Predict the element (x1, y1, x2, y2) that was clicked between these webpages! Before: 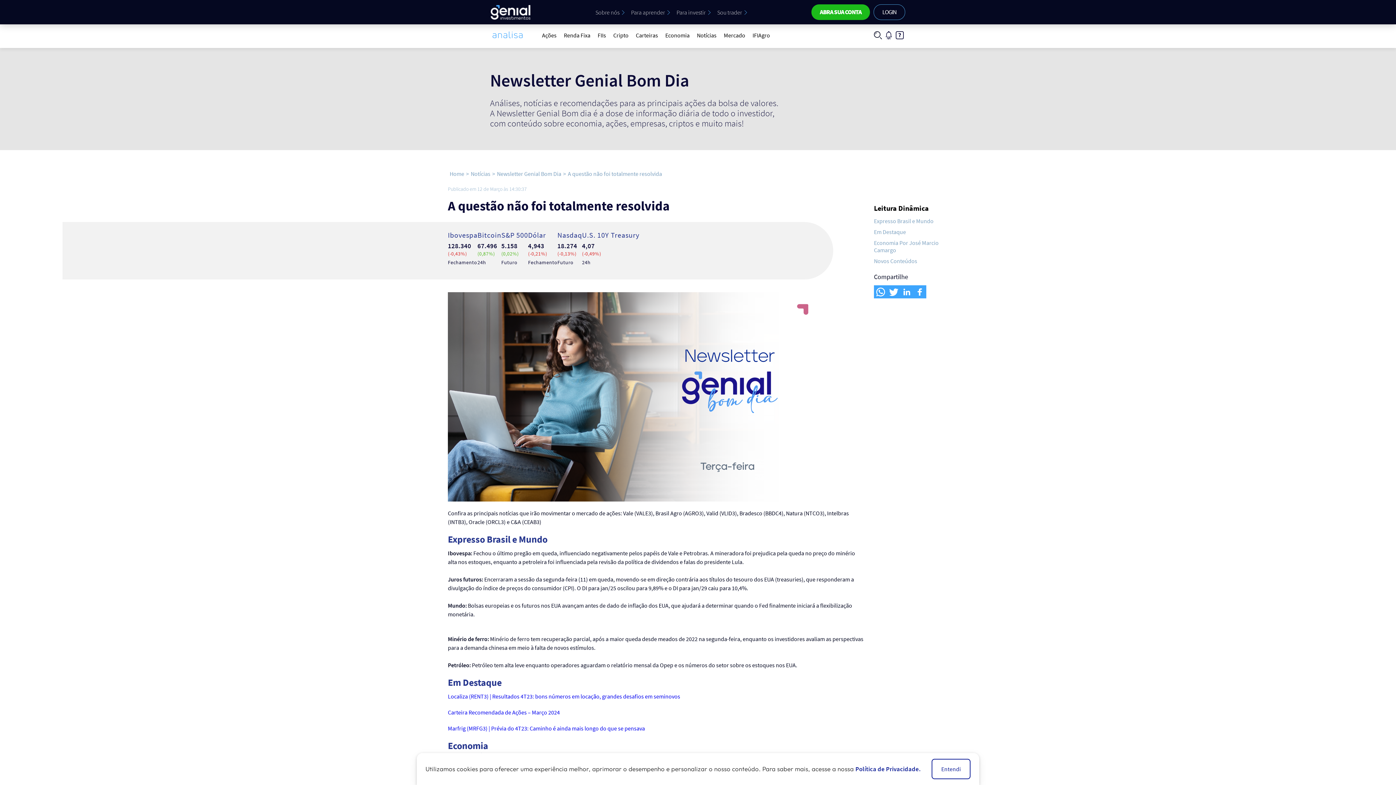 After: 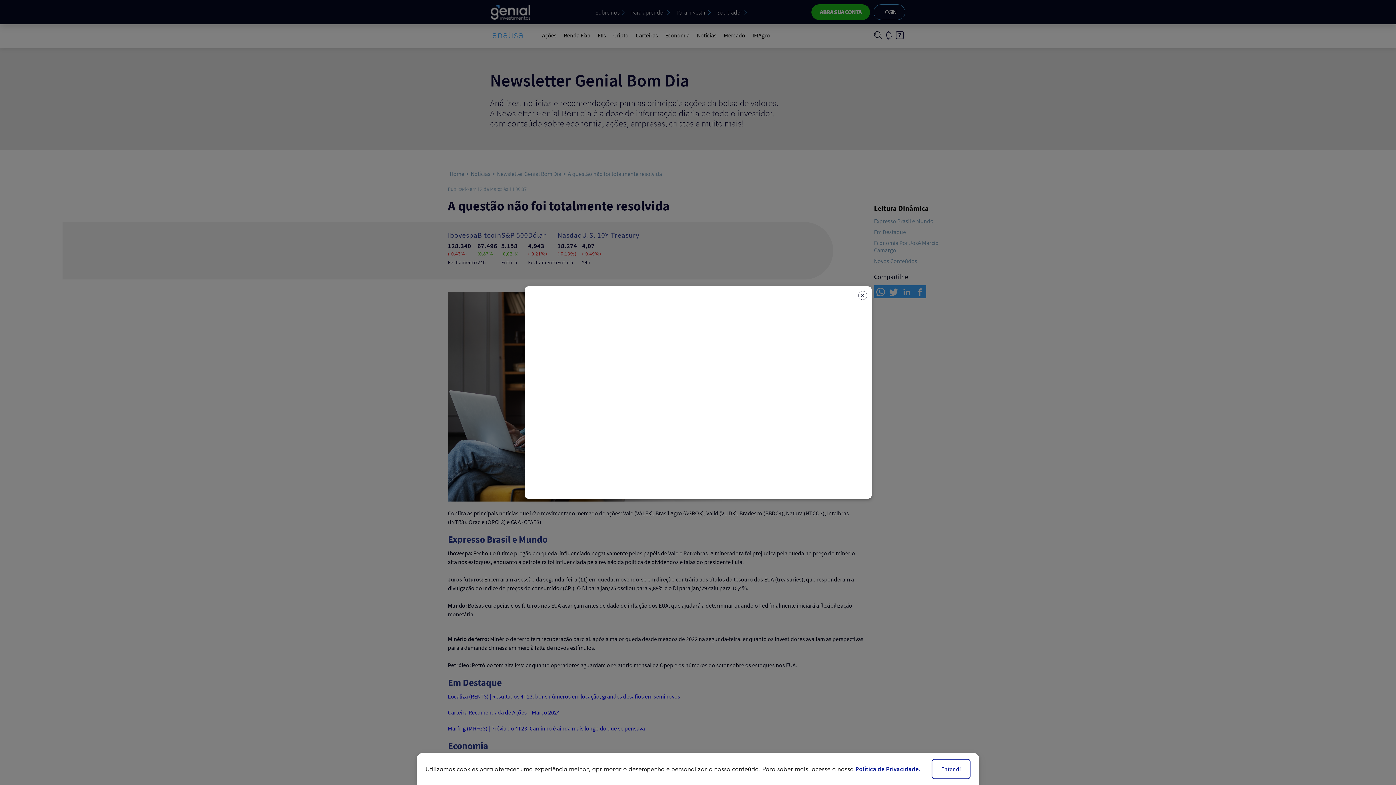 Action: bbox: (894, 30, 905, 40)